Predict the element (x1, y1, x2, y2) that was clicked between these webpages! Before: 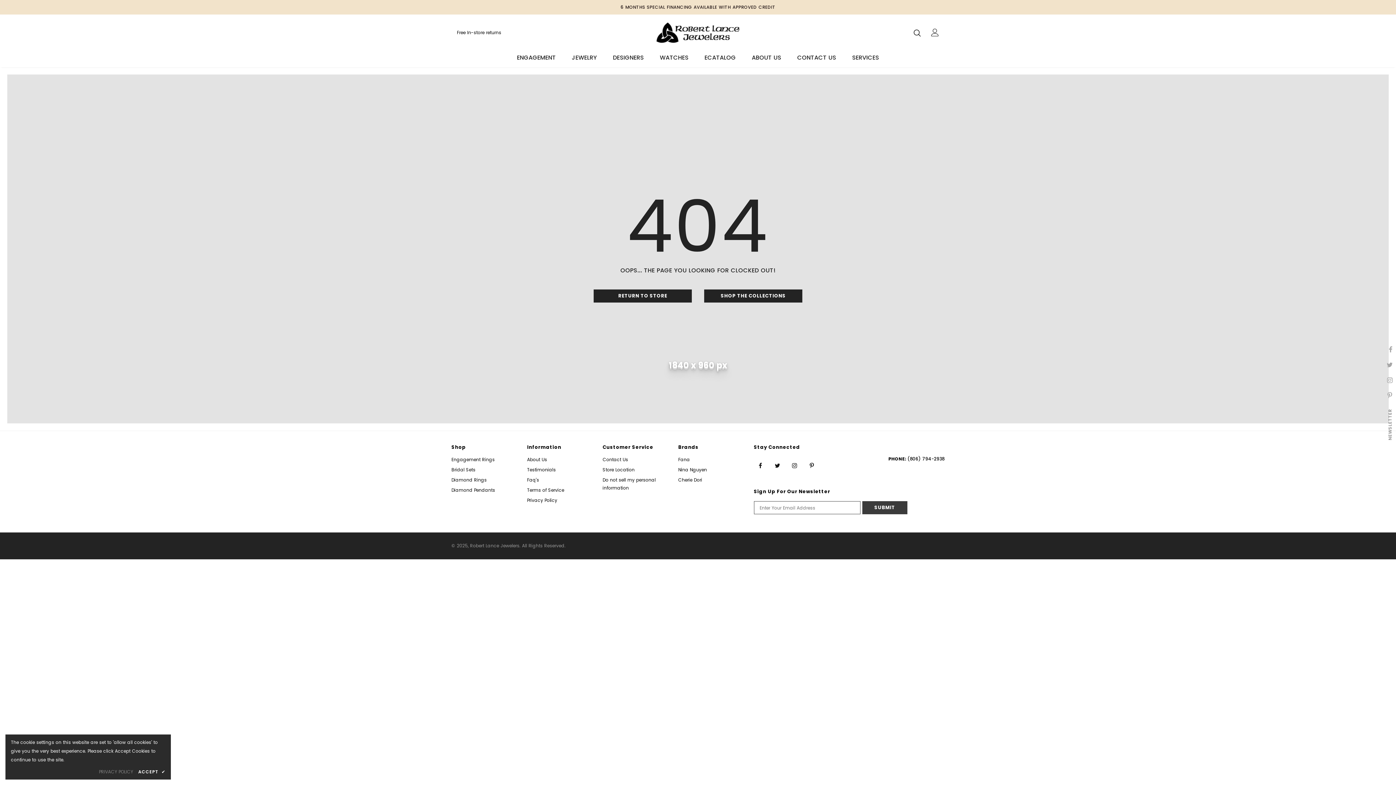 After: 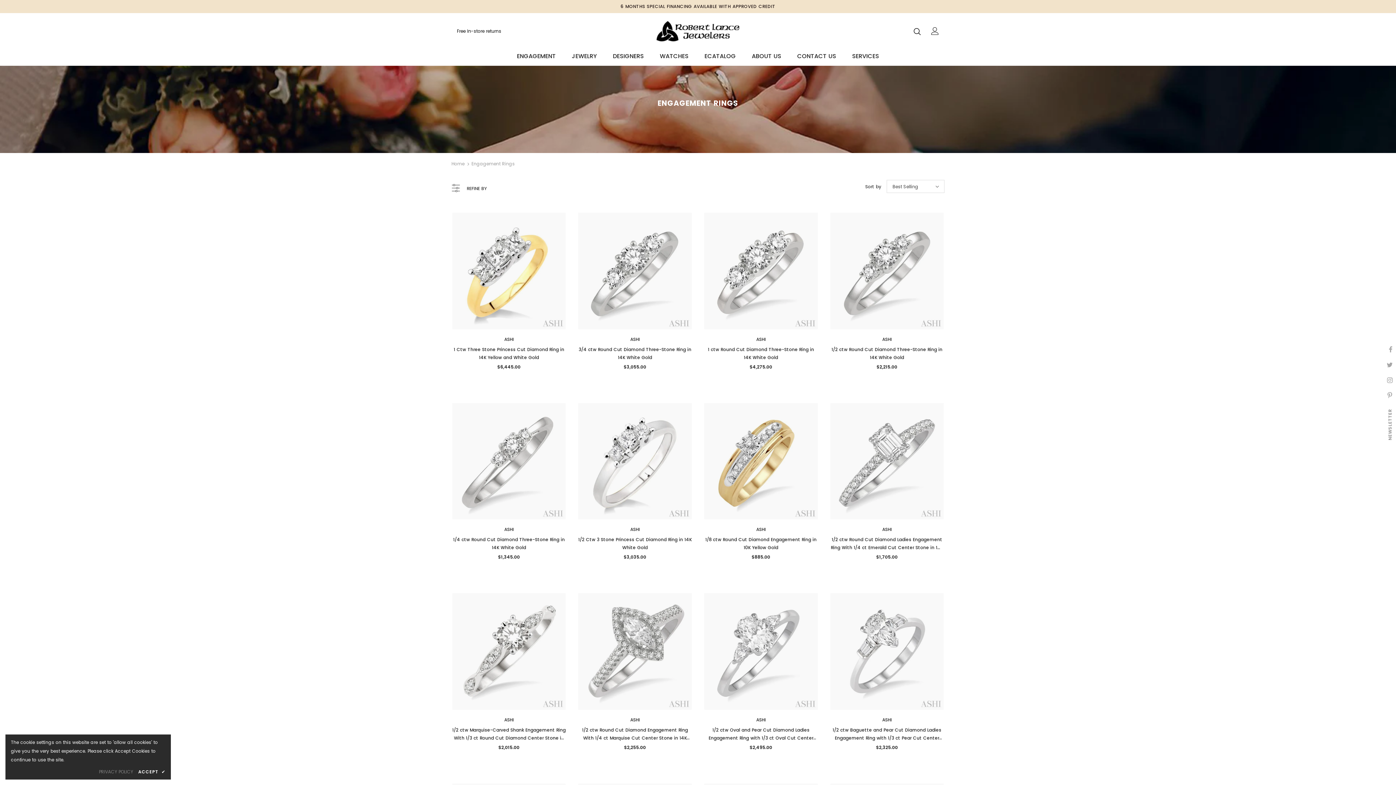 Action: bbox: (451, 454, 494, 465) label: Engagement Rings